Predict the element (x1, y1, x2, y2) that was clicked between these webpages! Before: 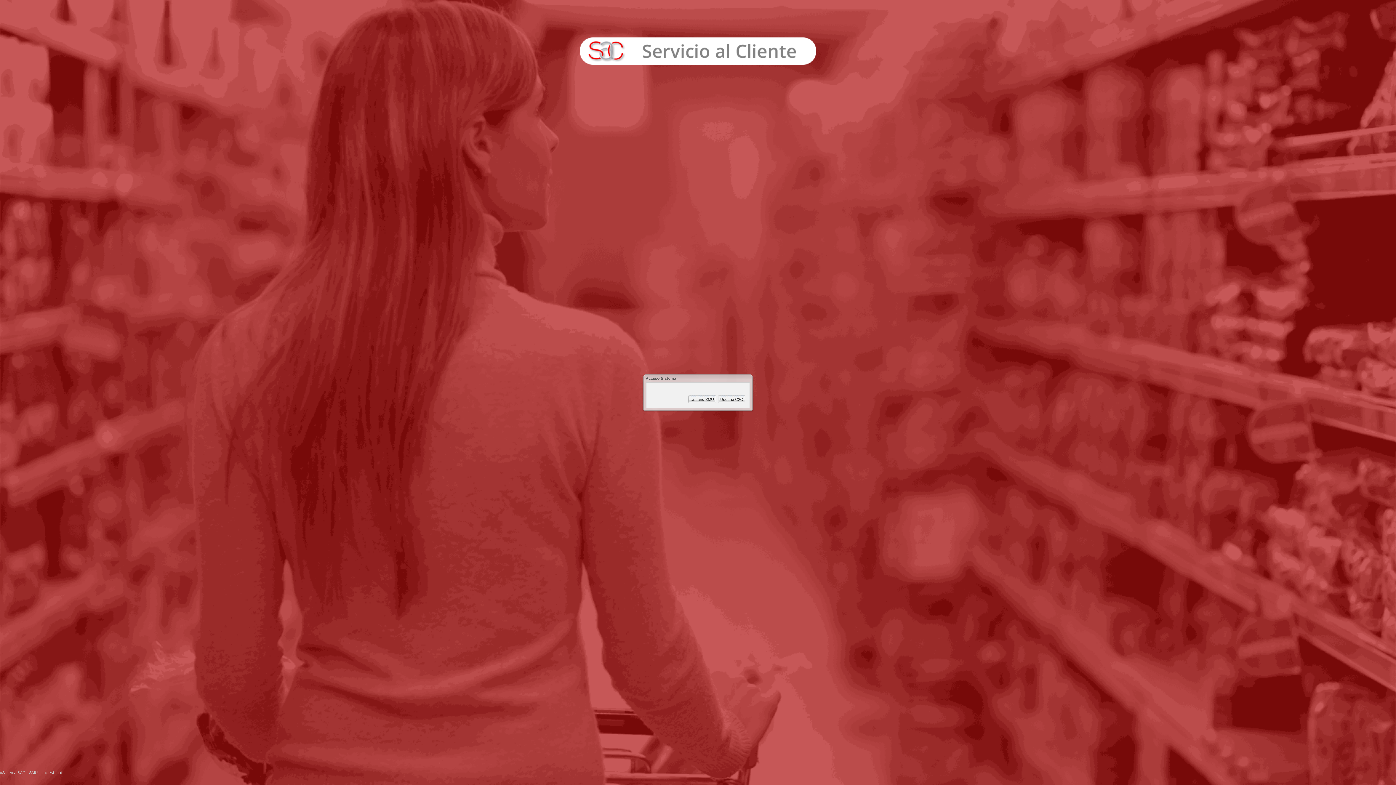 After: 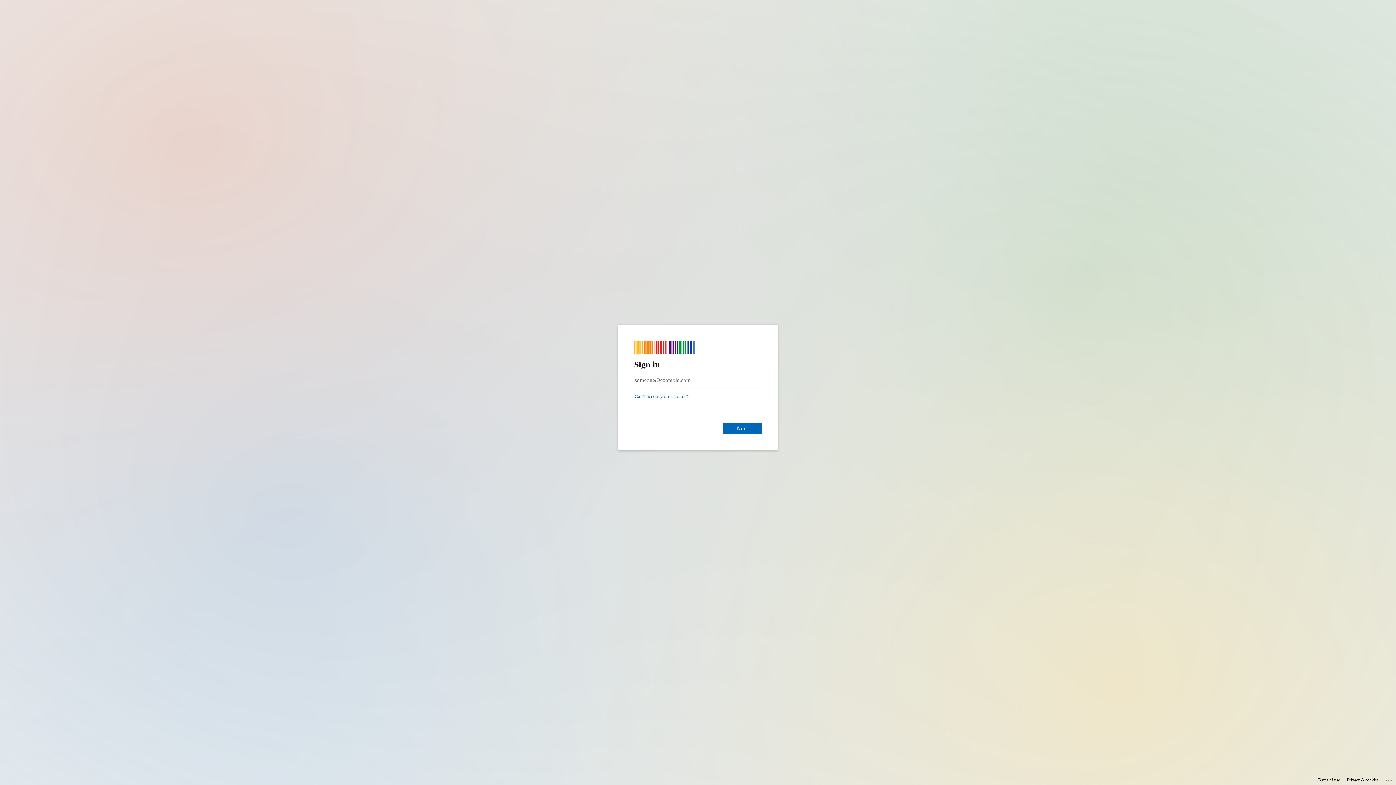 Action: label: Usuario SMU bbox: (689, 396, 715, 402)